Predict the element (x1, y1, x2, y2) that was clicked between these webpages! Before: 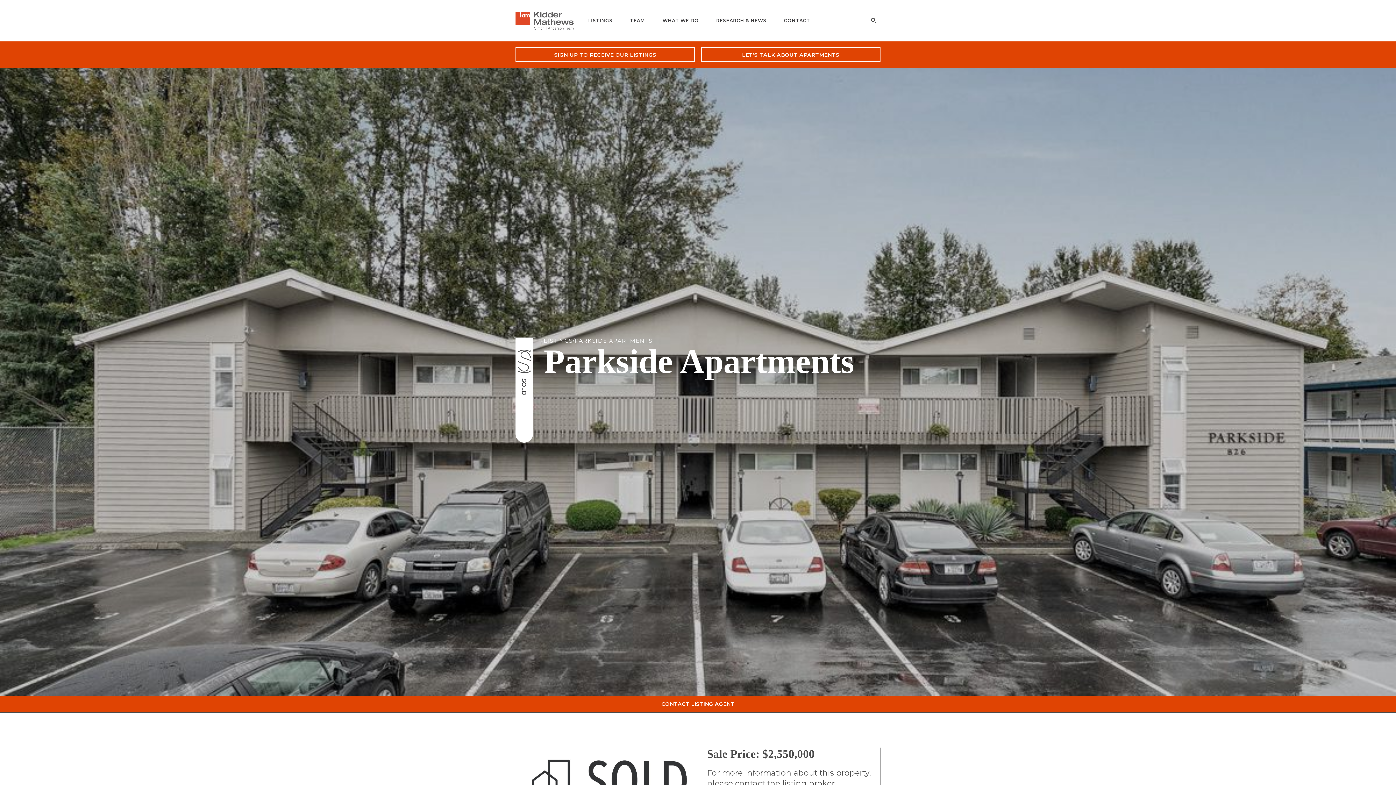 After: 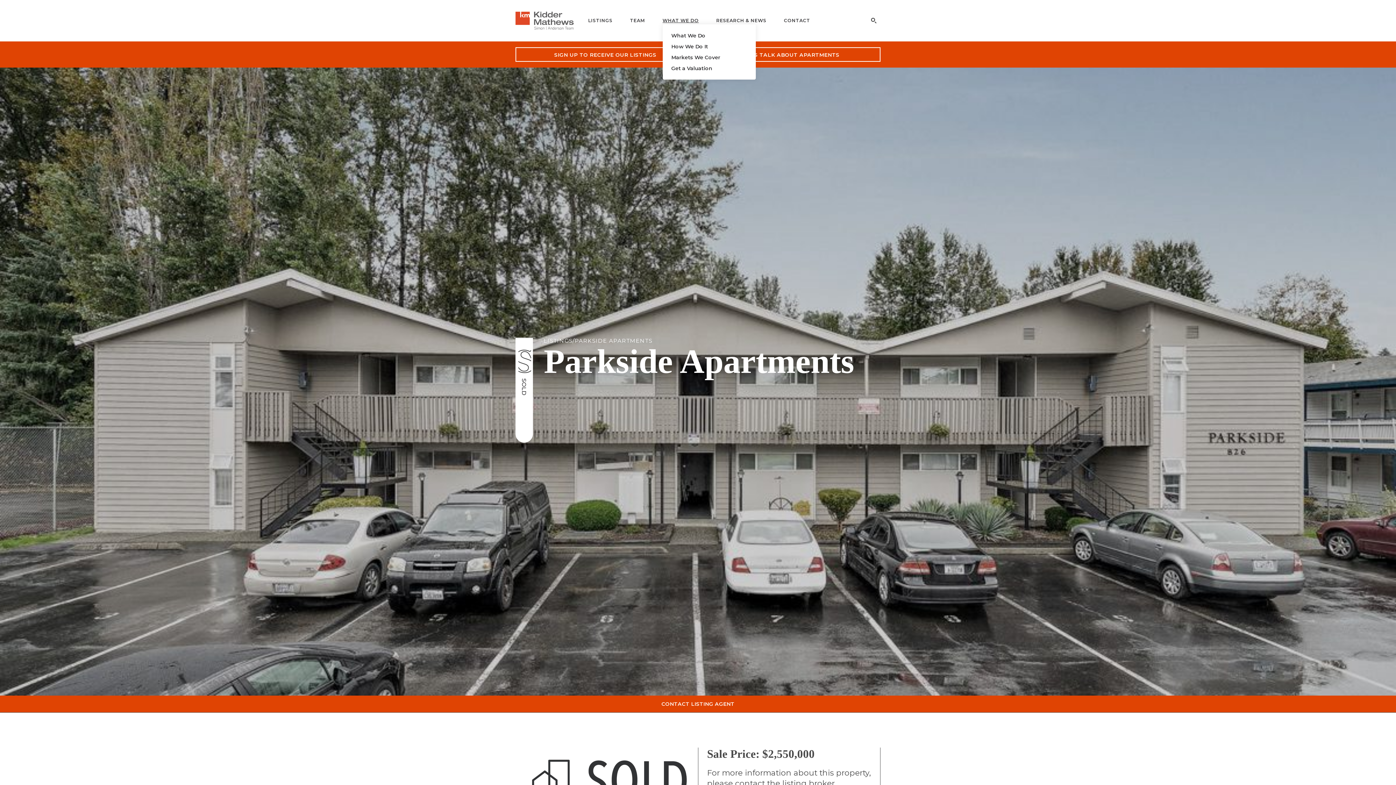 Action: bbox: (662, 18, 699, 28) label: WHAT WE DO